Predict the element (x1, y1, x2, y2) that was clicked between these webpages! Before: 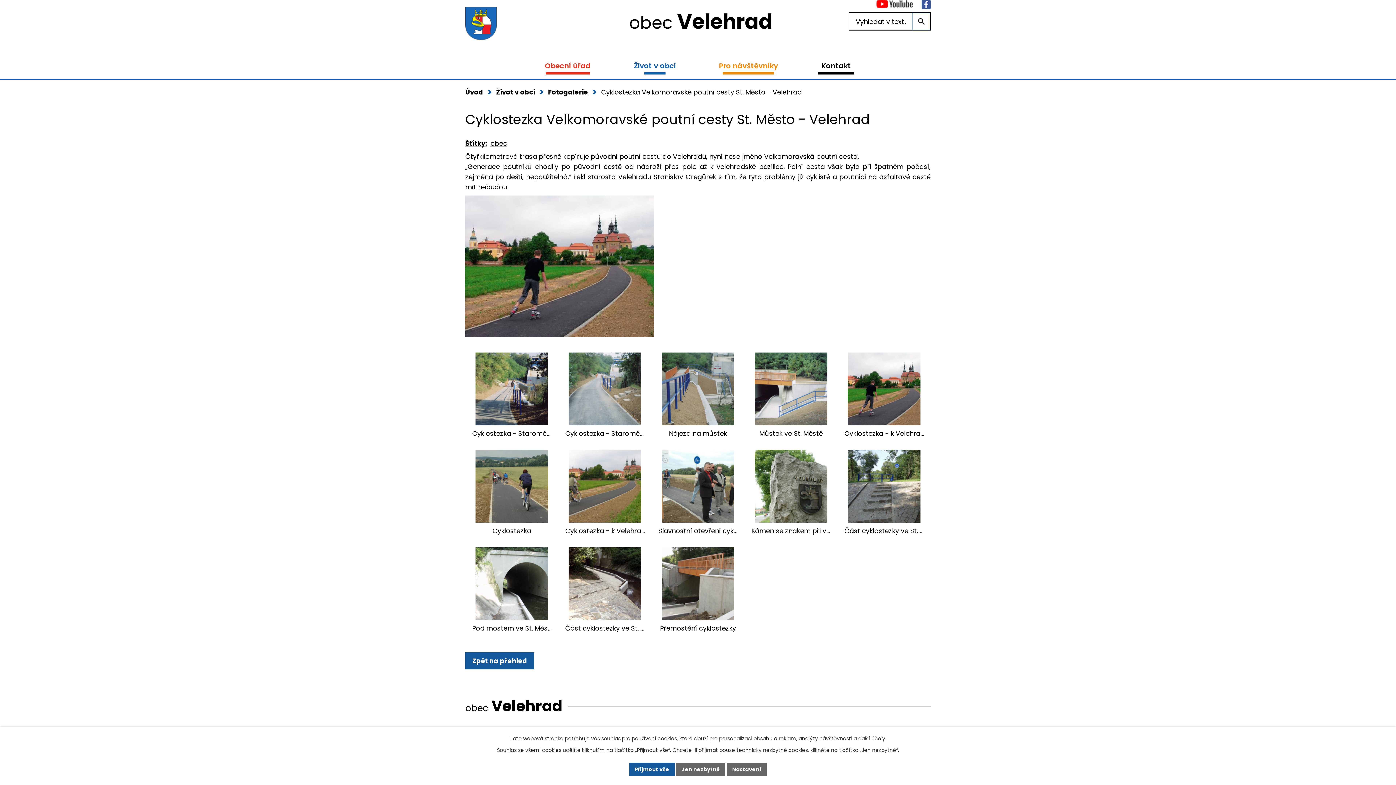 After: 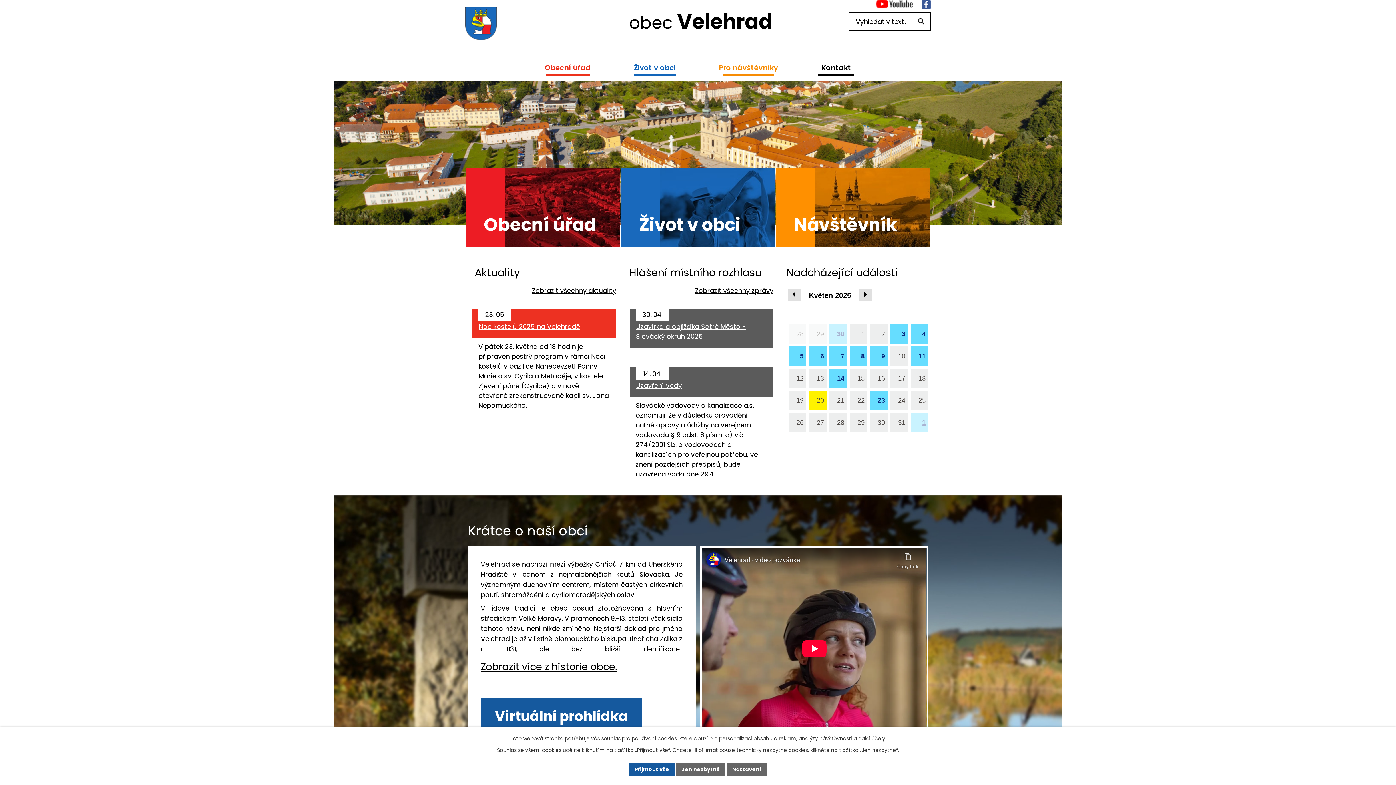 Action: label: obec Velehrad bbox: (465, 6, 772, 40)